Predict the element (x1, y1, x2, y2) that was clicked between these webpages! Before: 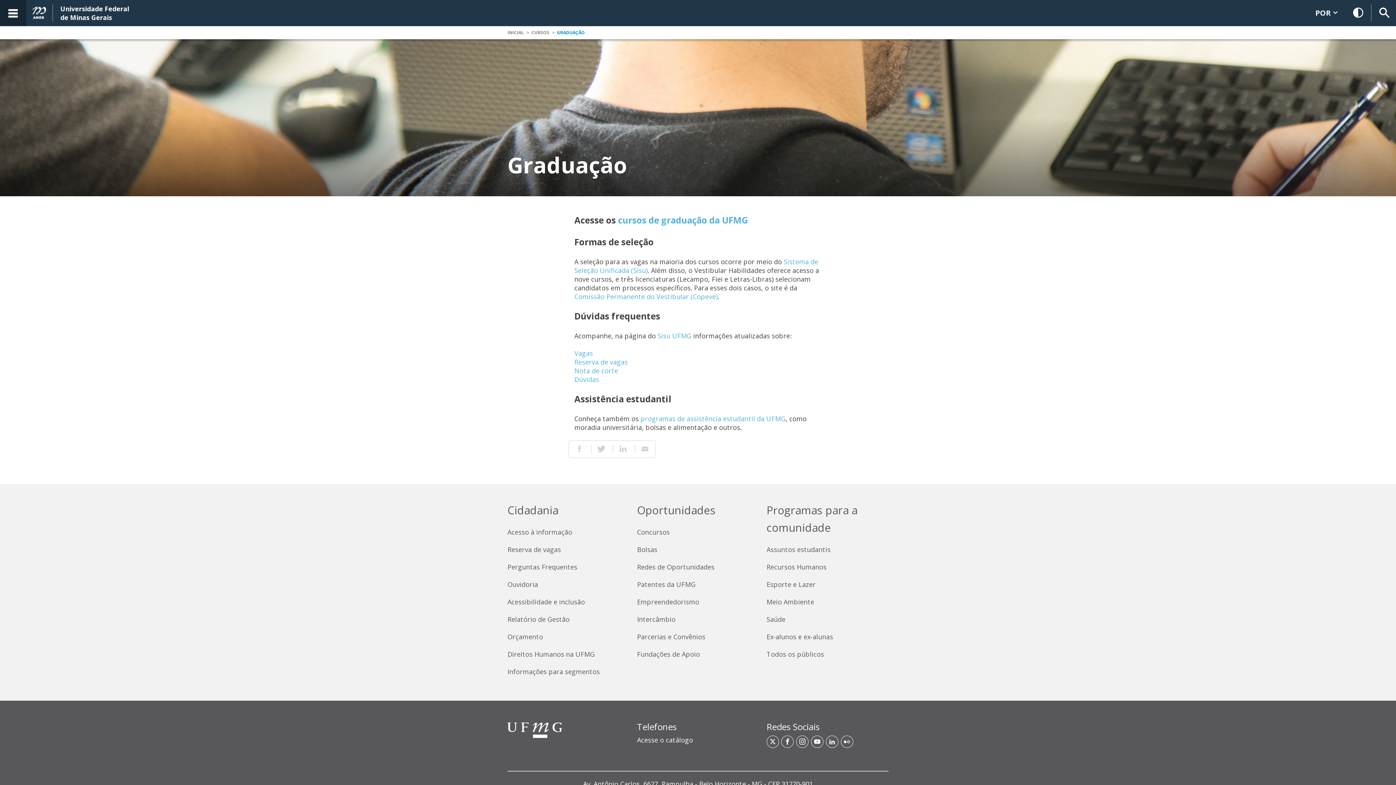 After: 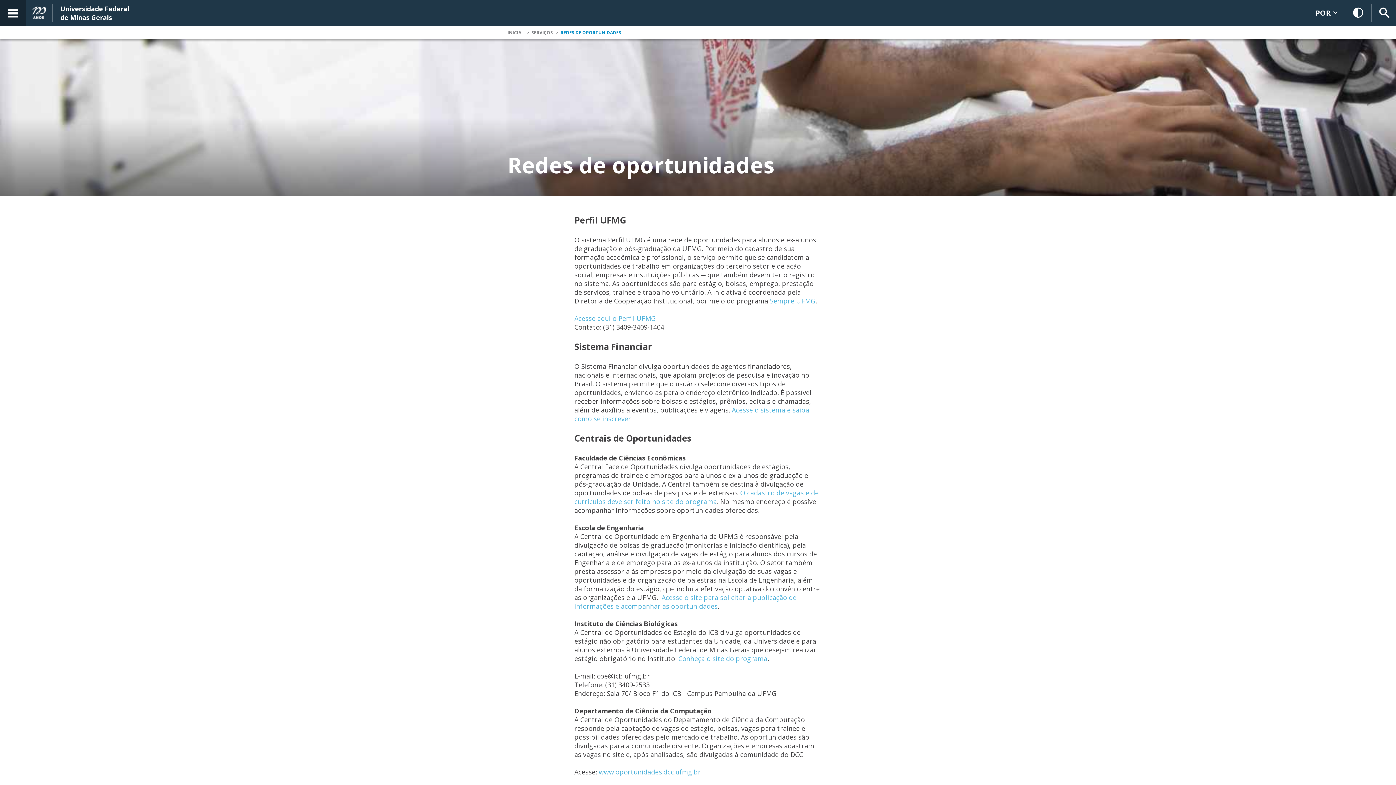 Action: label: Redes de Oportunidades bbox: (637, 562, 759, 571)